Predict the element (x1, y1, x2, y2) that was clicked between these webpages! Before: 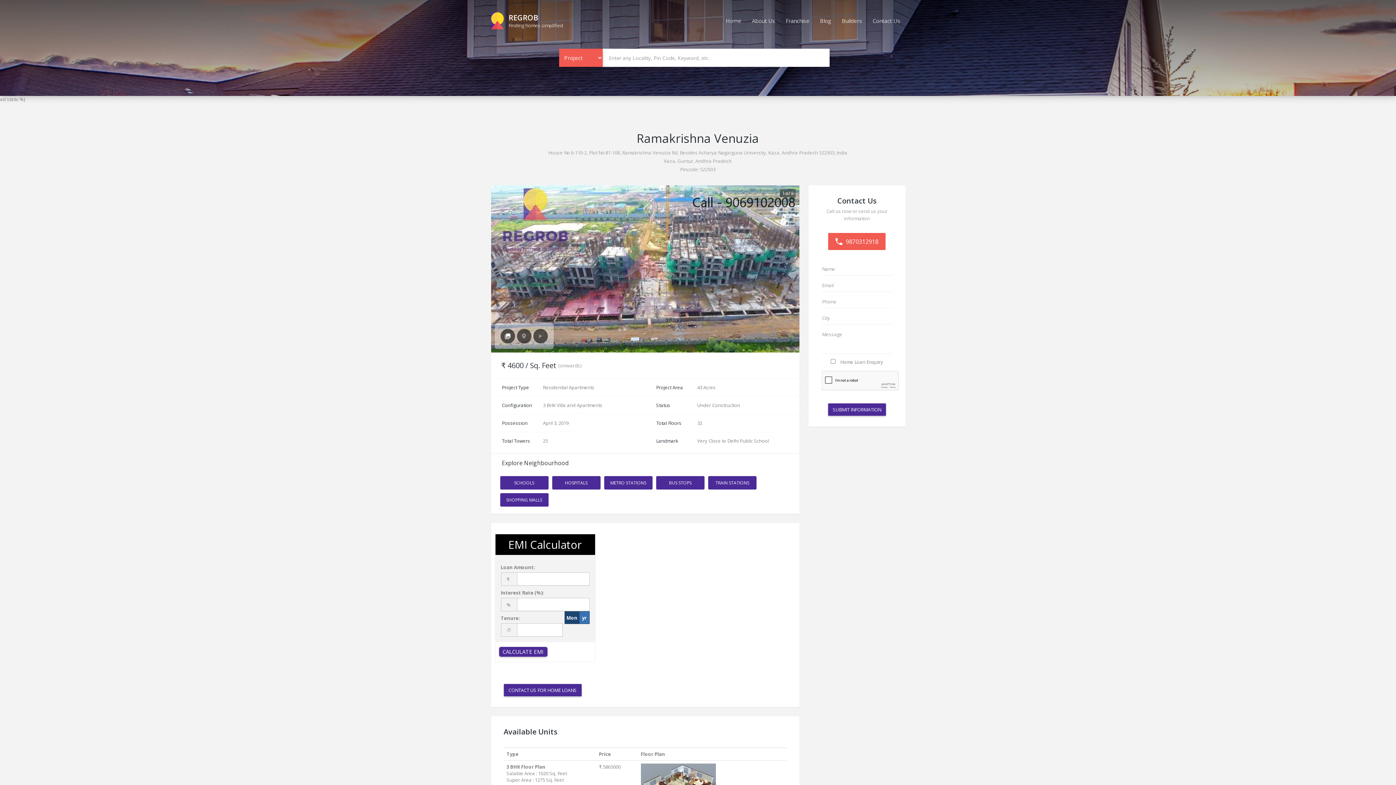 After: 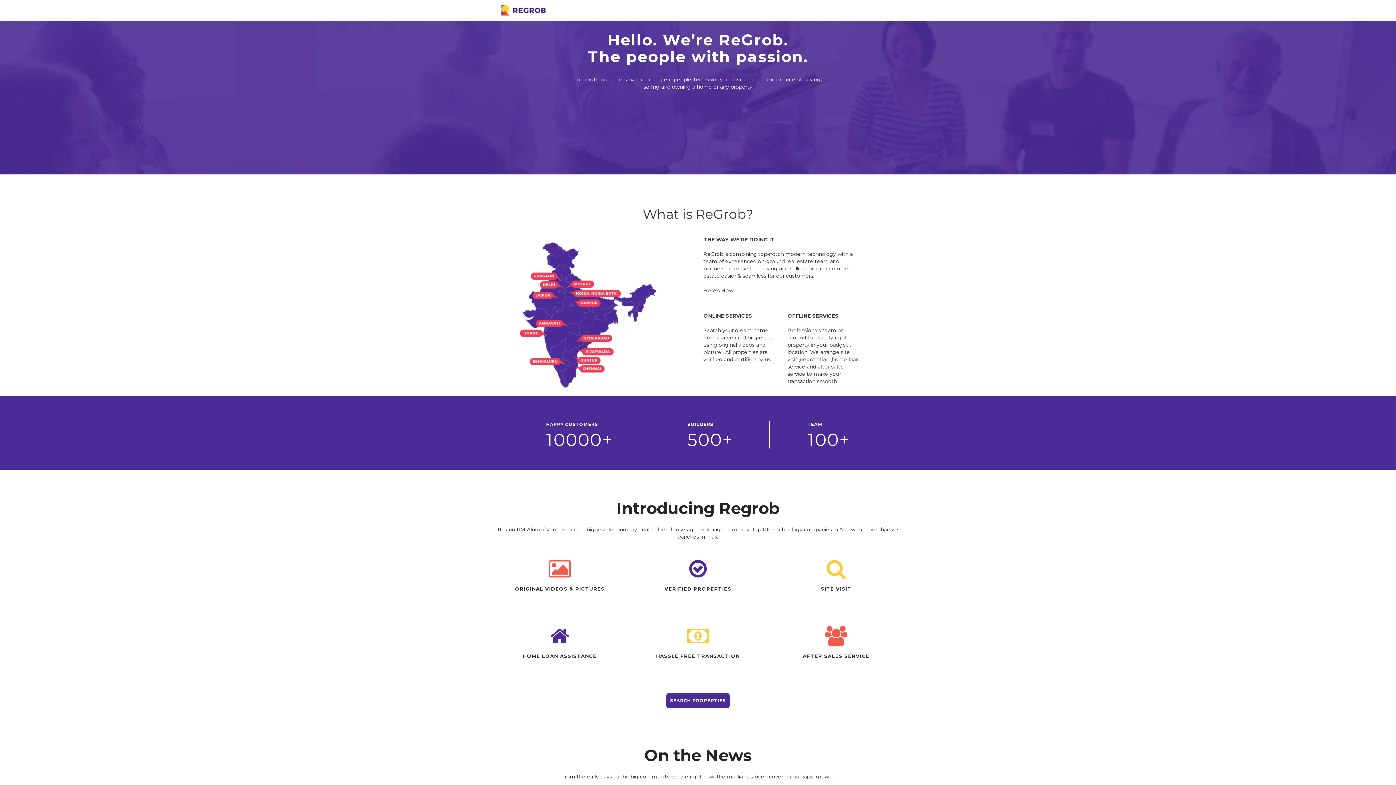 Action: label: About Us bbox: (747, 11, 780, 29)